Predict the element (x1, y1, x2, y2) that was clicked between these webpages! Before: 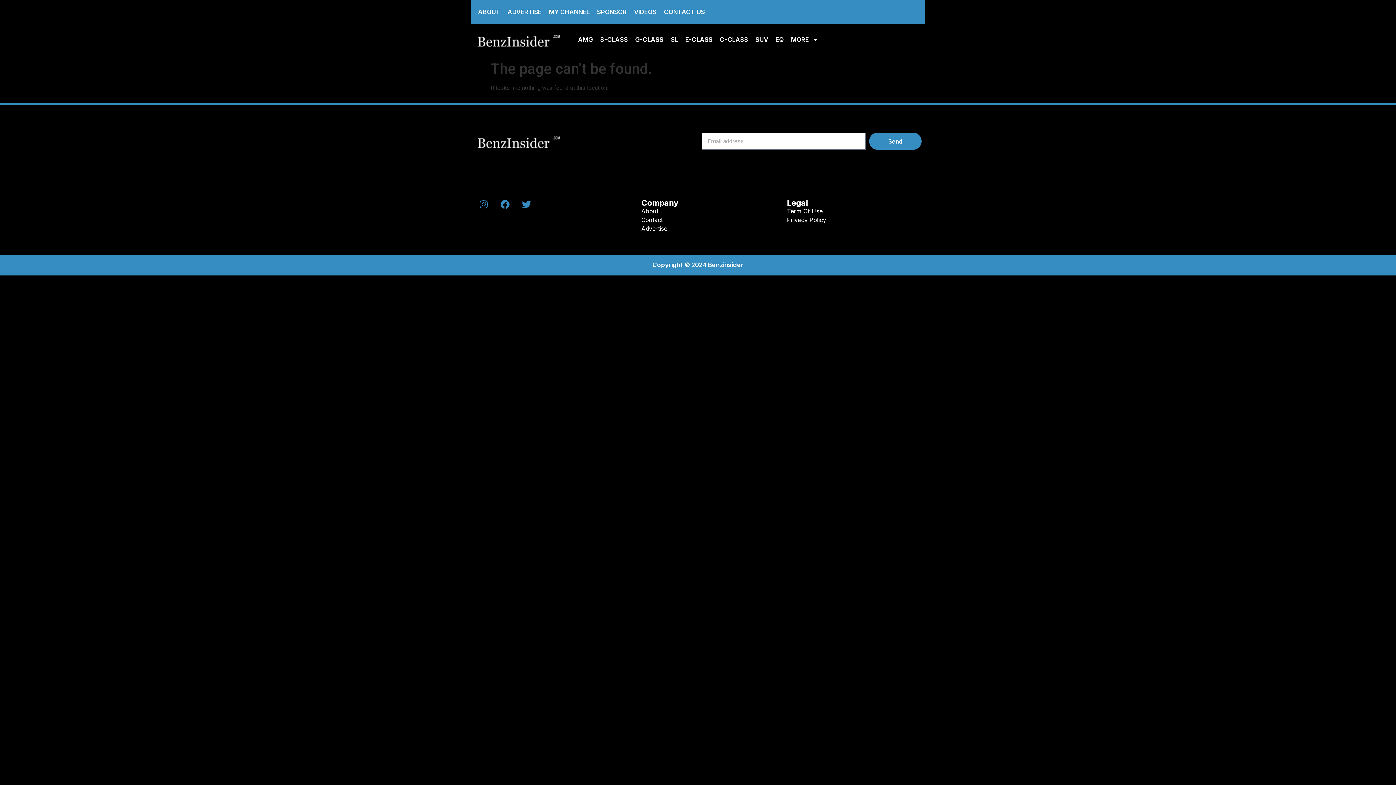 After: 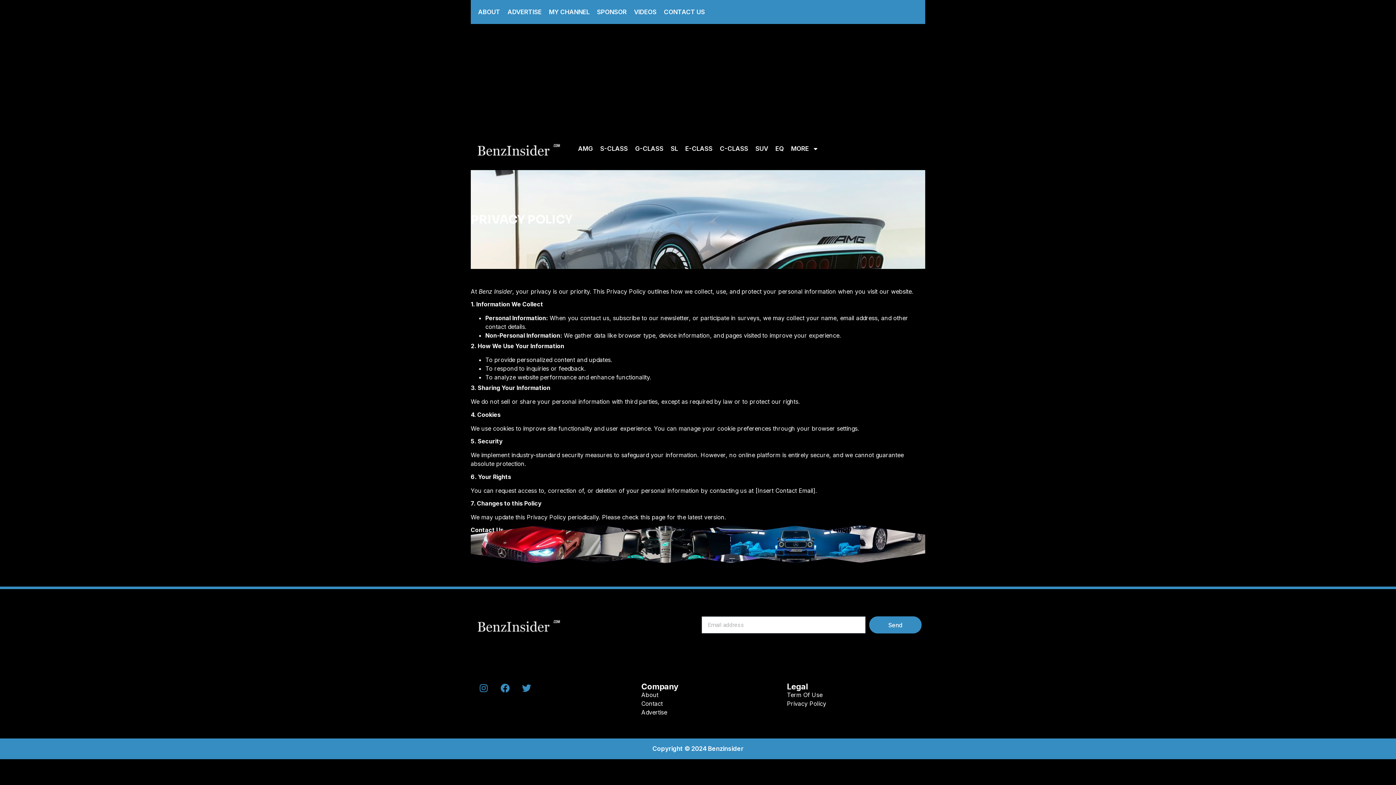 Action: bbox: (787, 215, 918, 224) label: Privacy Policy